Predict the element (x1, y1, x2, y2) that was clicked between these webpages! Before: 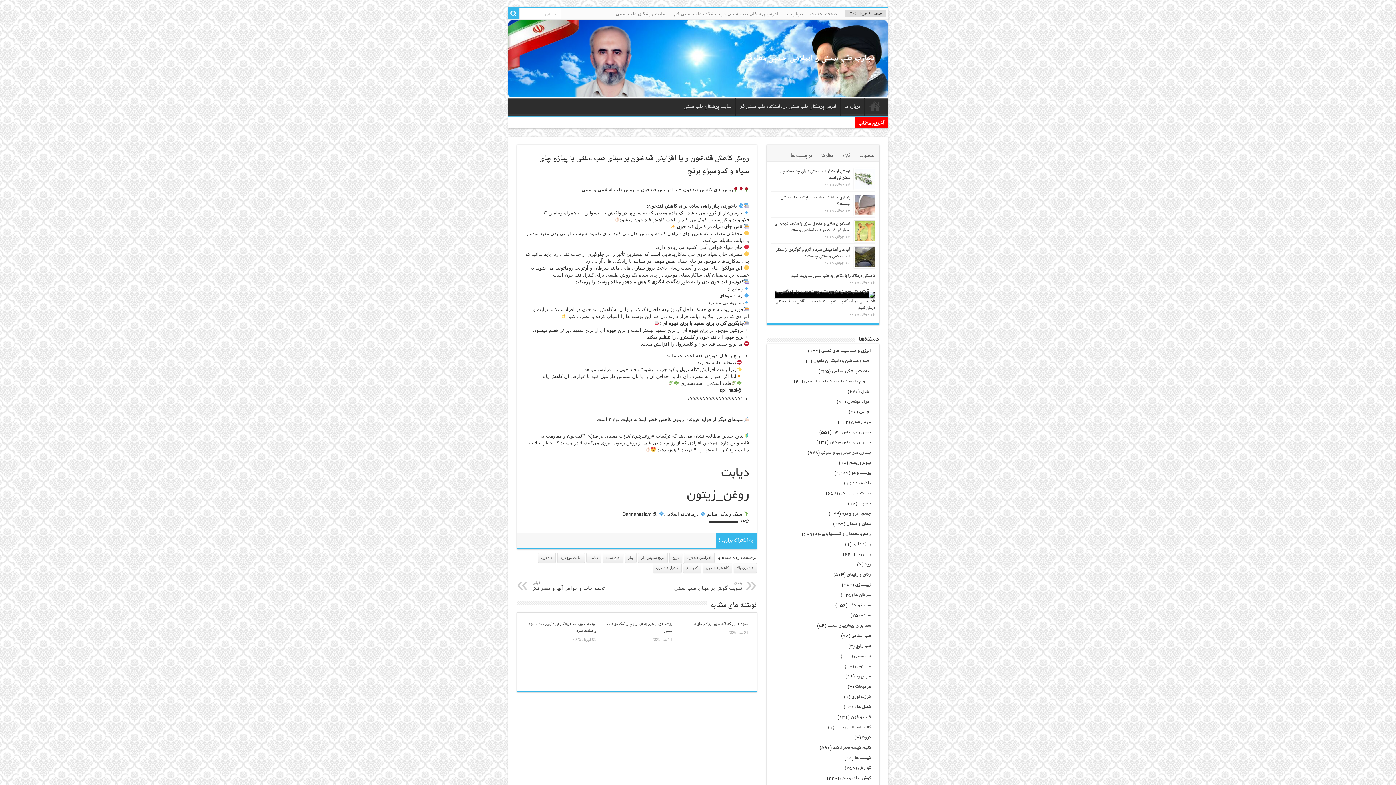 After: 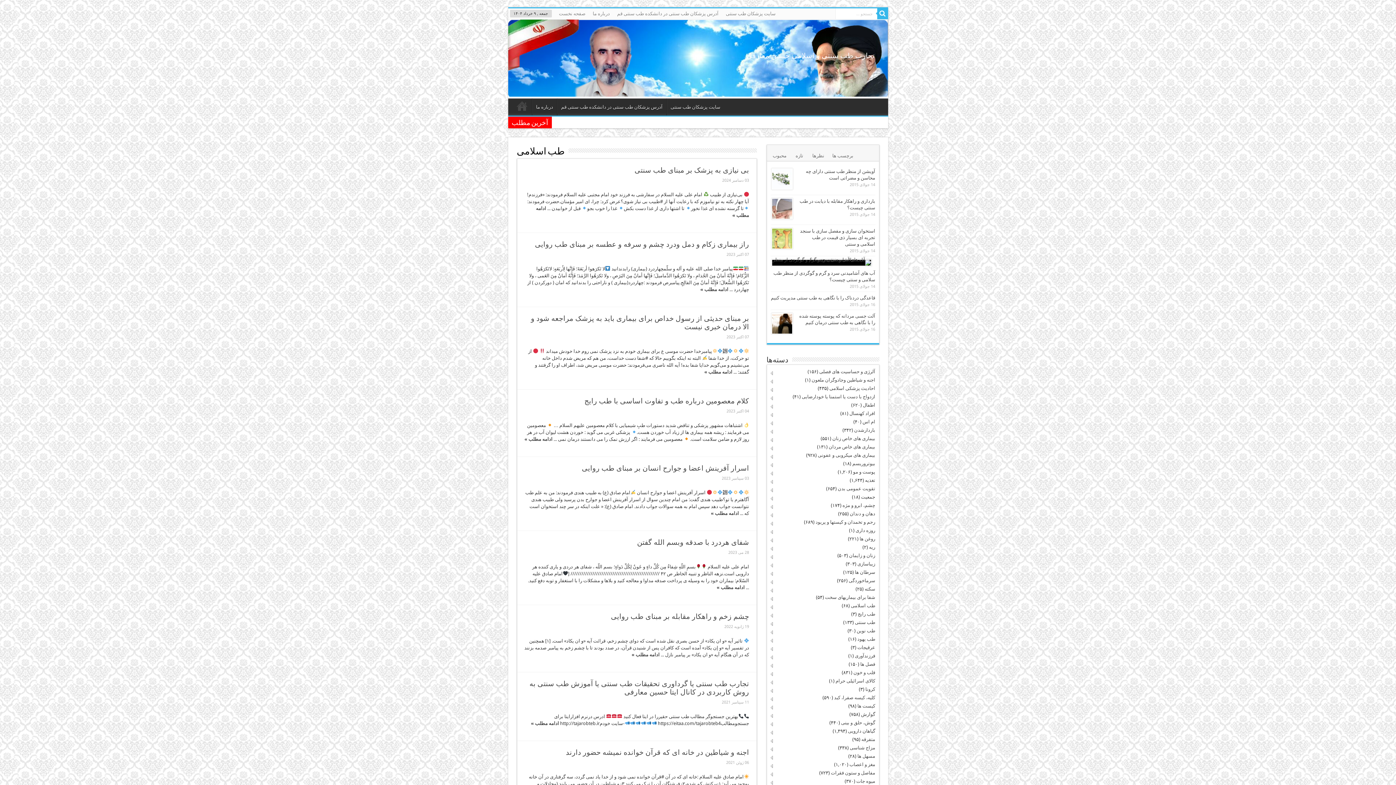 Action: label: طب اسلامی bbox: (851, 633, 871, 638)